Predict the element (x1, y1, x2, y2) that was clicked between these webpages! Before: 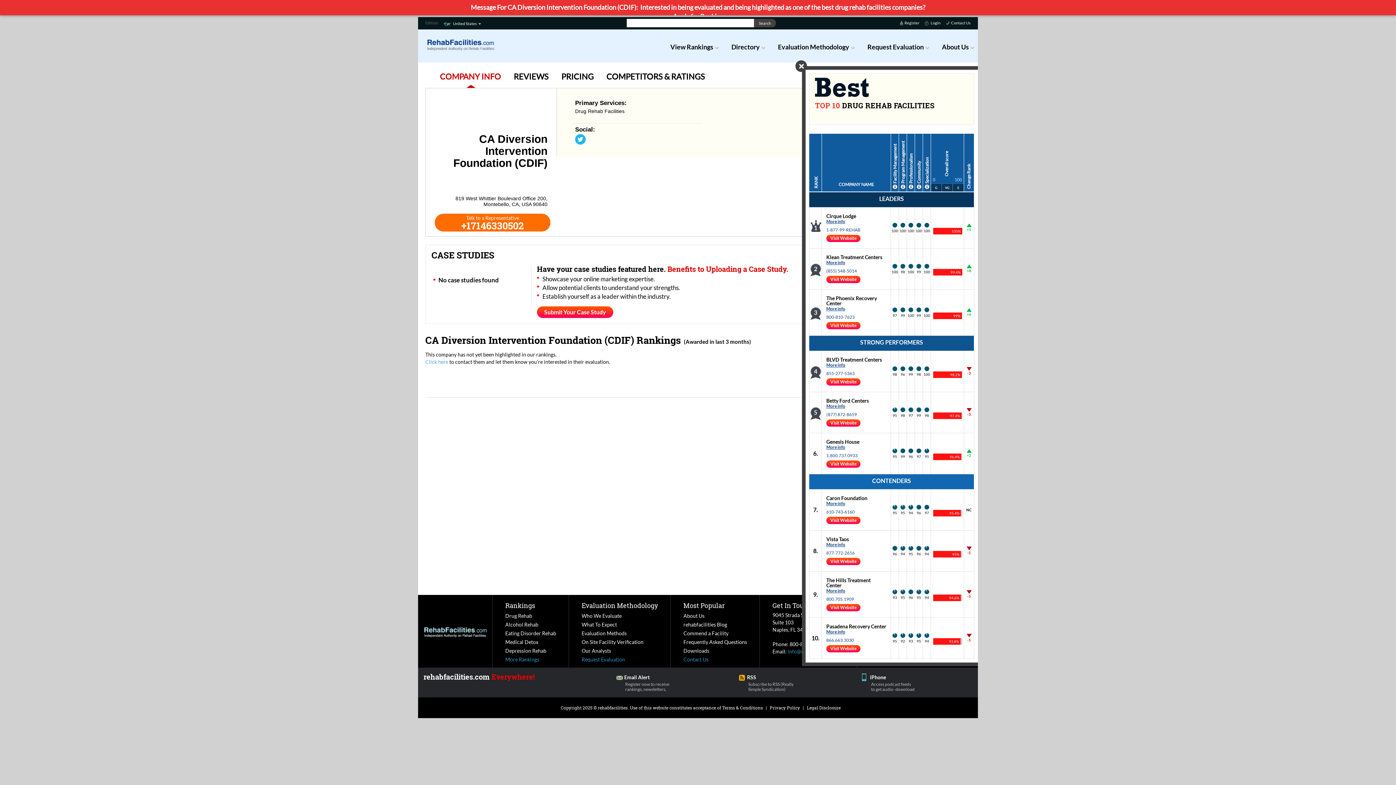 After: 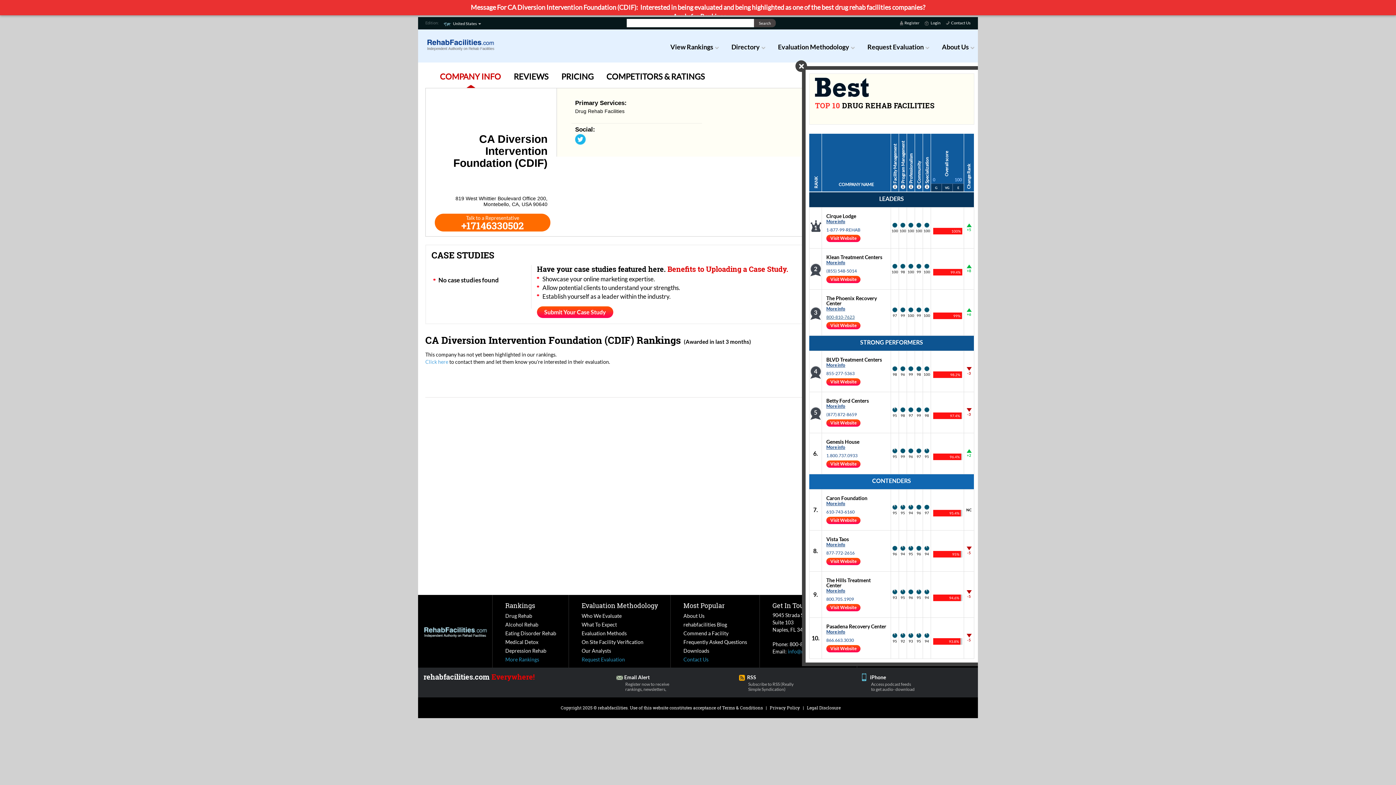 Action: bbox: (826, 314, 861, 320) label: 800-810-7623